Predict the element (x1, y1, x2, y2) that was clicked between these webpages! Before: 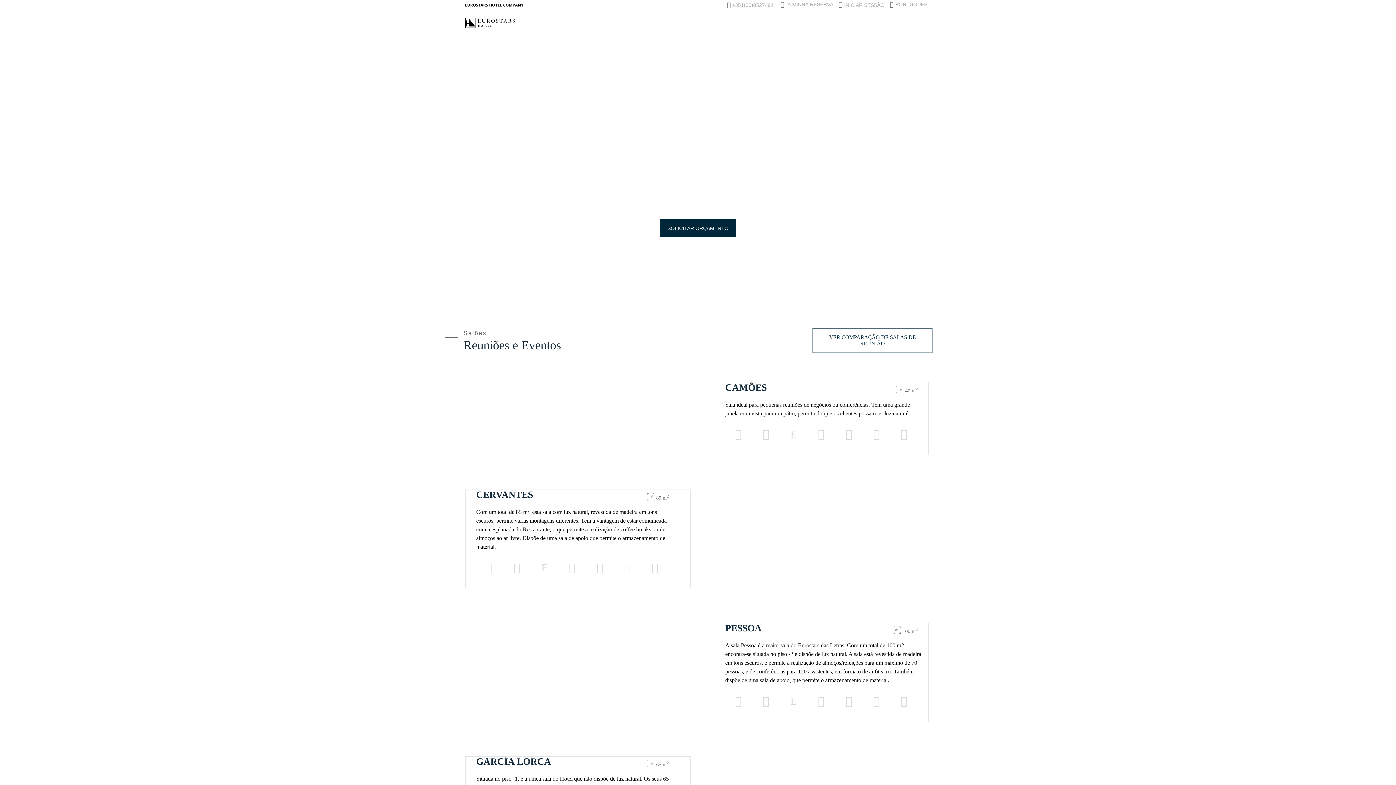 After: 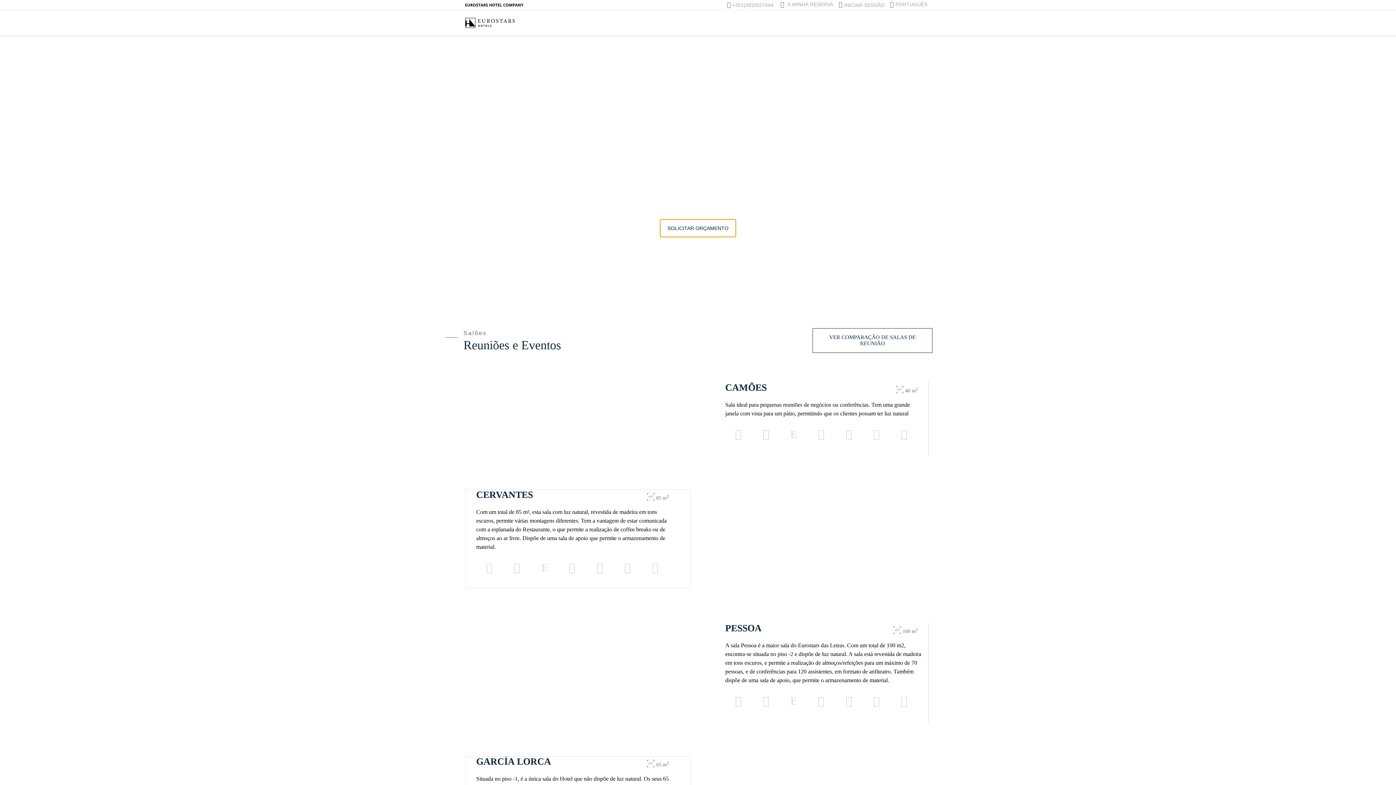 Action: label: SOLICITAR ORÇAMENTO bbox: (660, 219, 736, 237)